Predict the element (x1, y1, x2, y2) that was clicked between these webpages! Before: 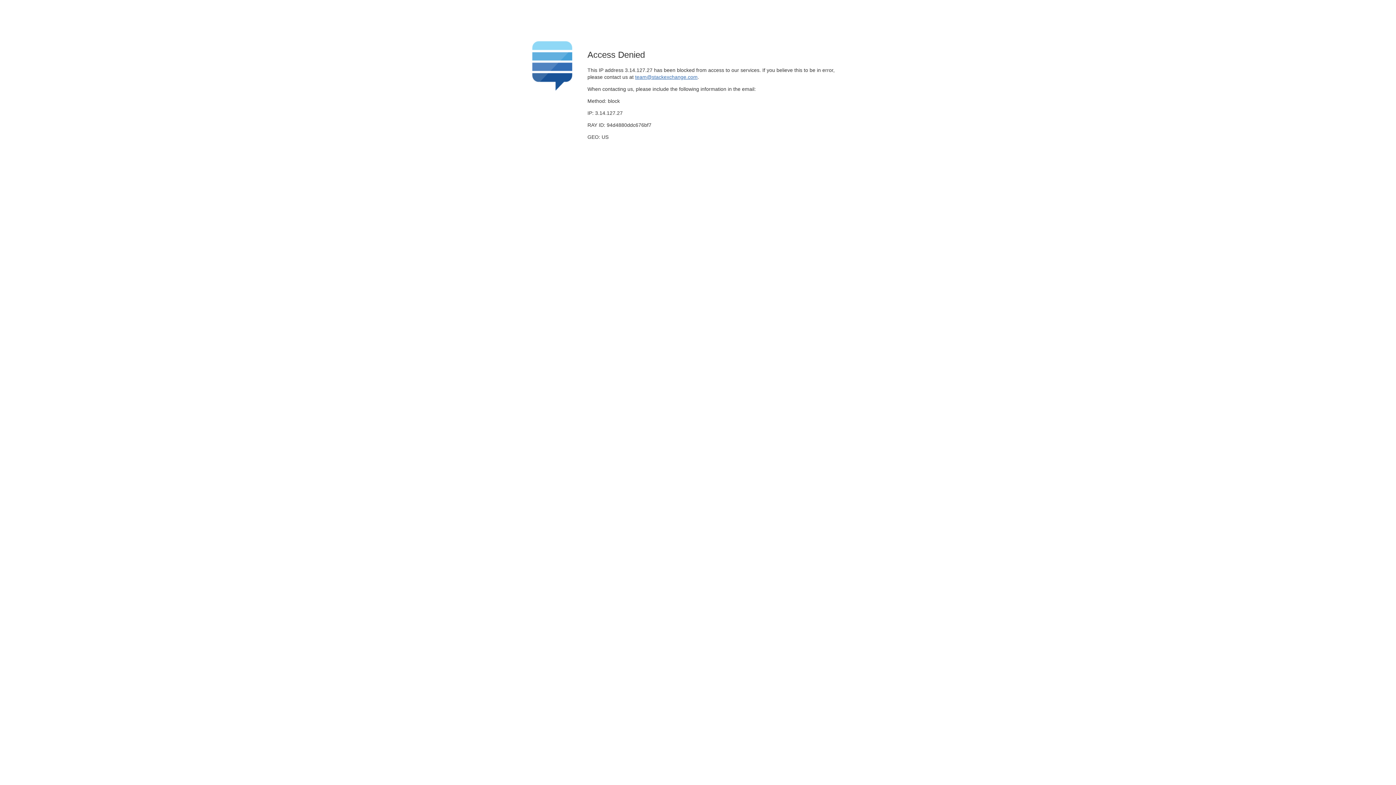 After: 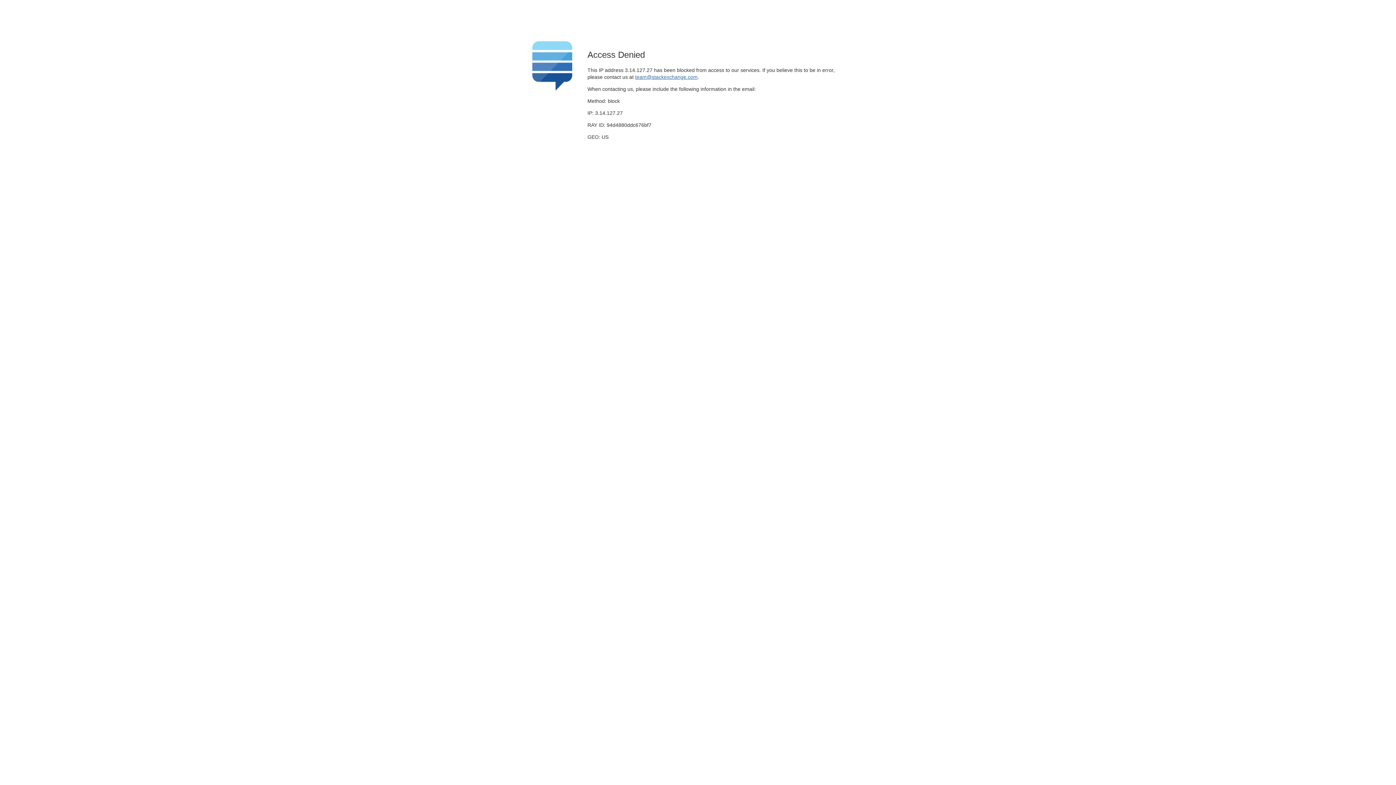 Action: bbox: (635, 74, 697, 79) label: team@stackexchange.com